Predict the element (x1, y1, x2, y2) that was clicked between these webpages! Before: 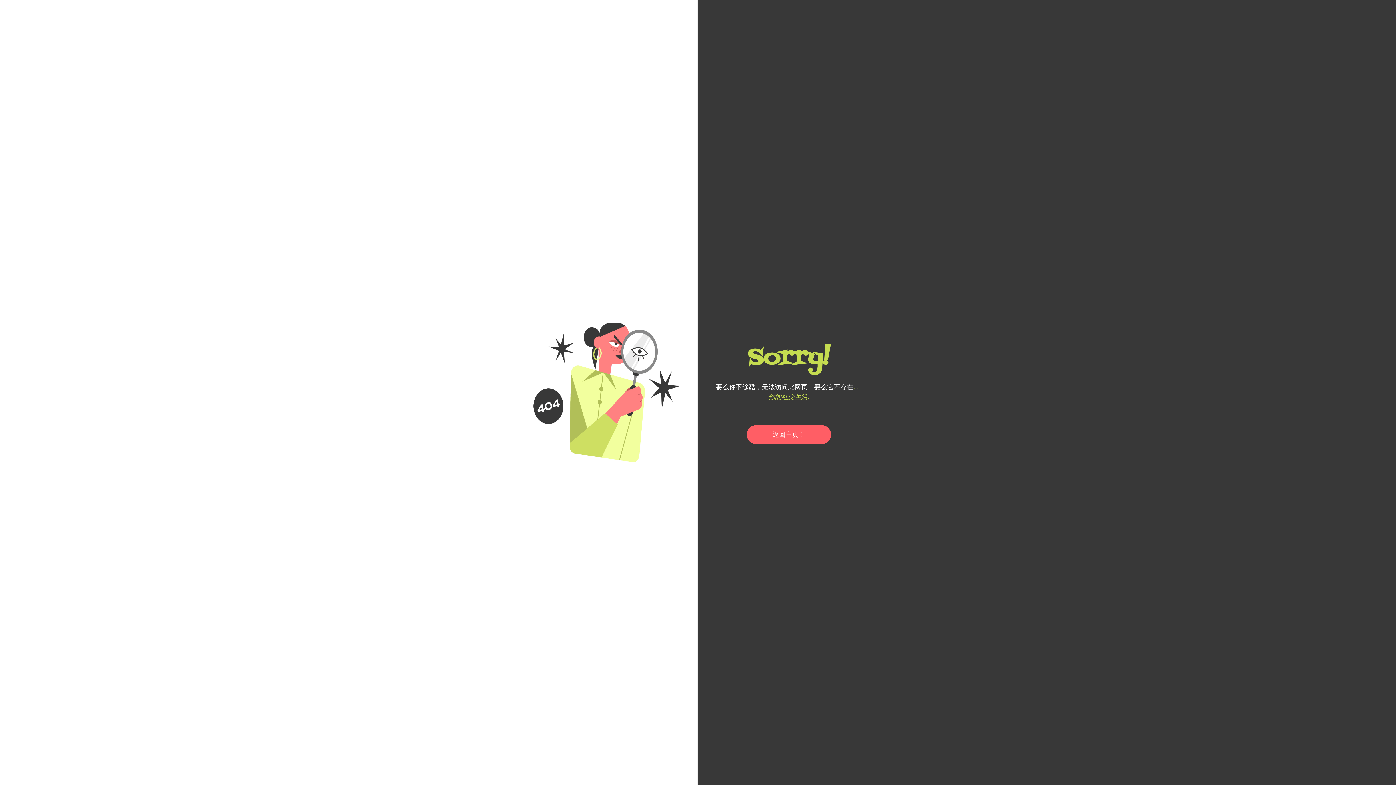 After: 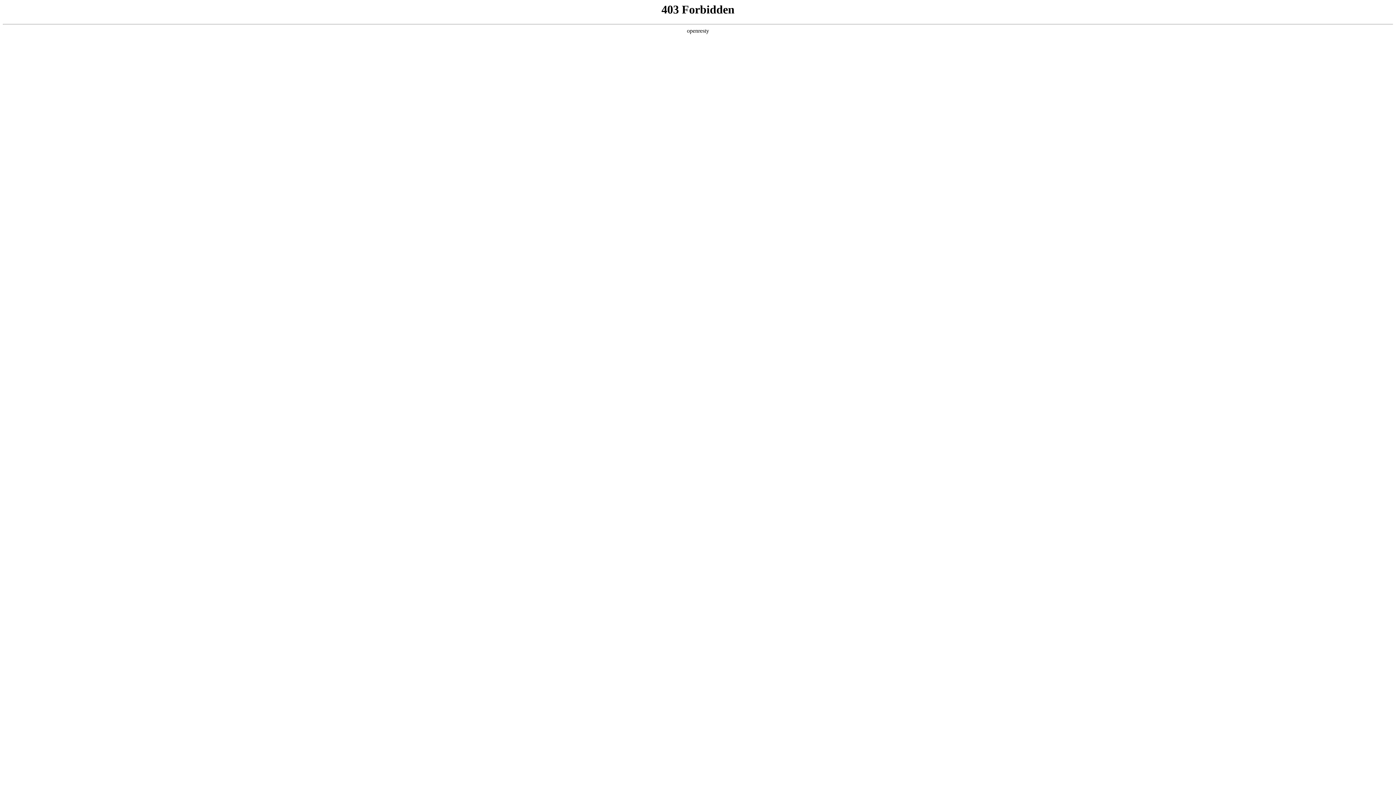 Action: bbox: (746, 425, 831, 444) label: 返回主页！